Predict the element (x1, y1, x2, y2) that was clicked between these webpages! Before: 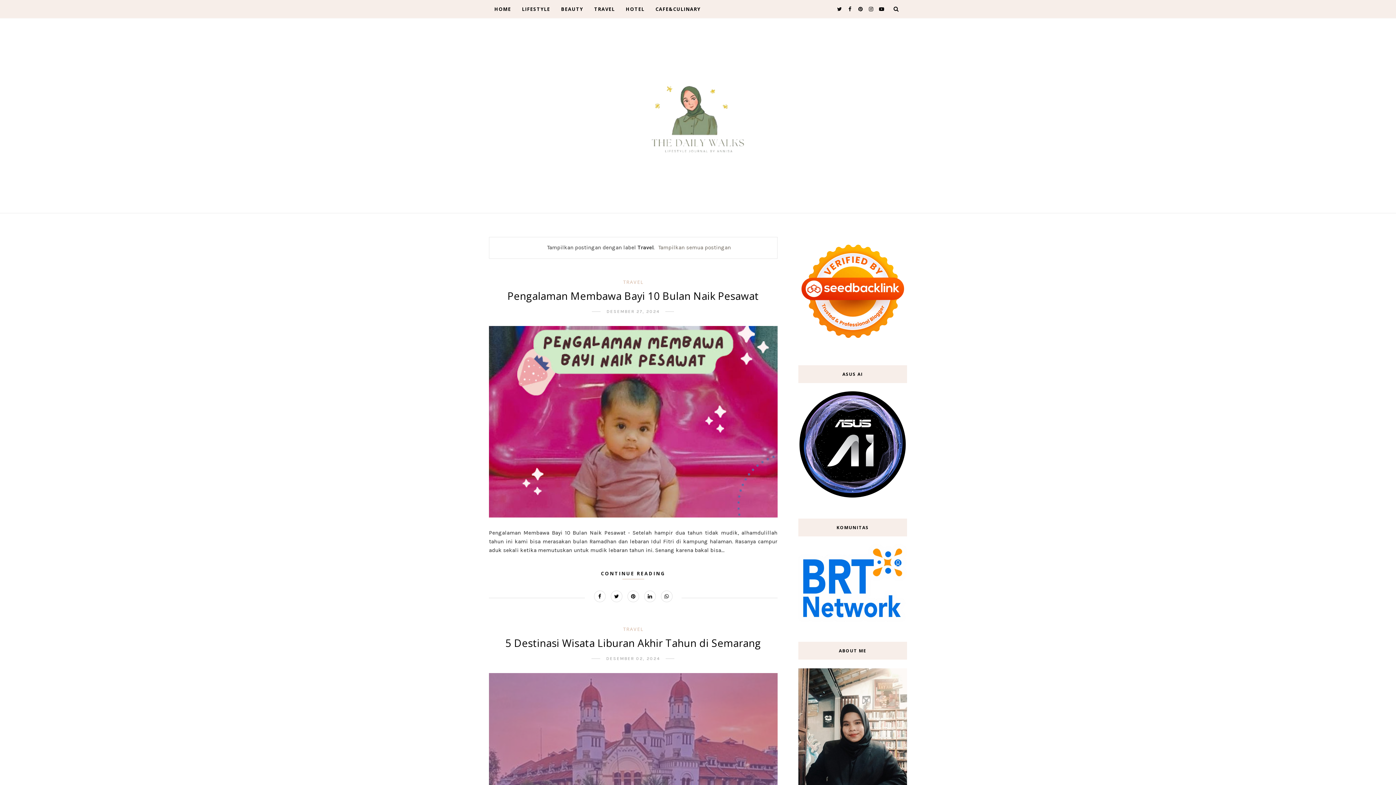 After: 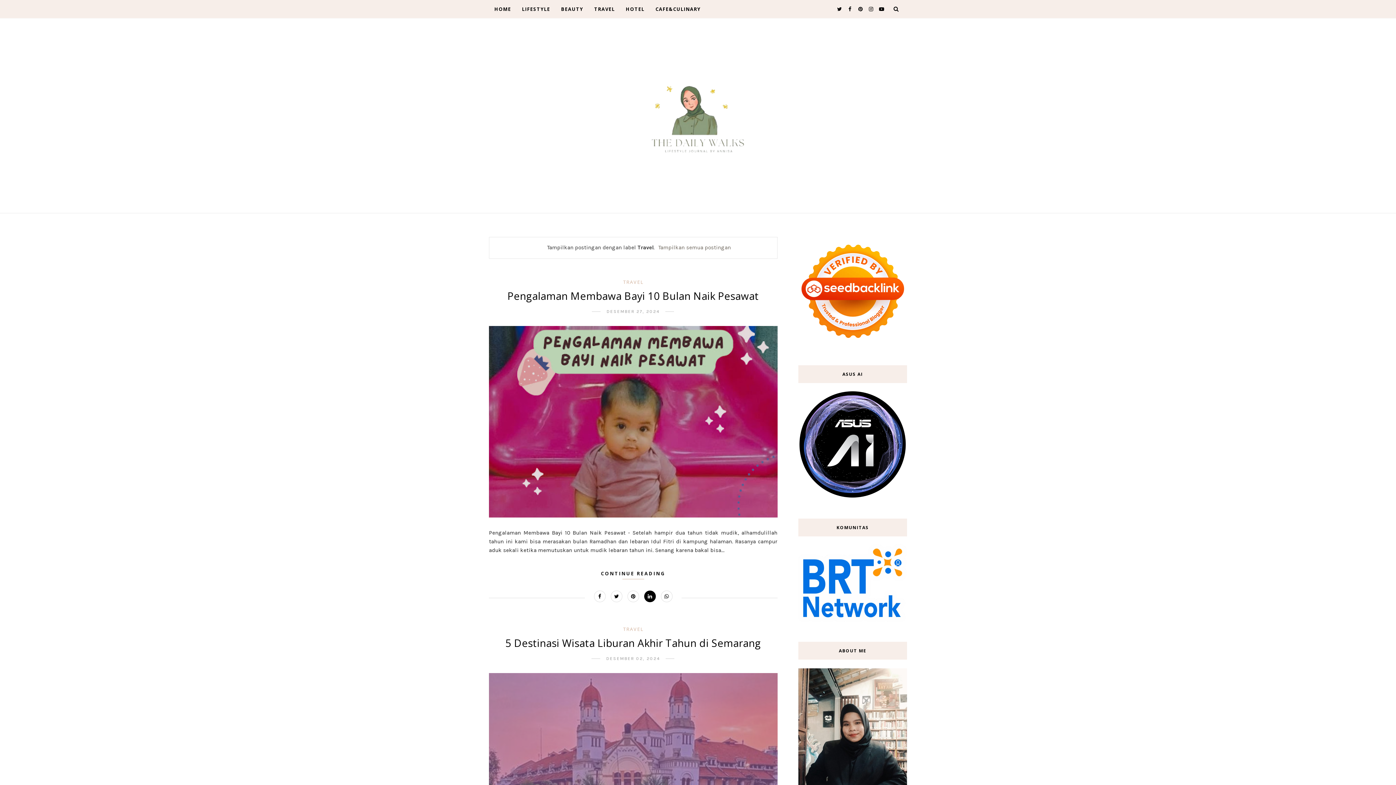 Action: bbox: (644, 590, 655, 602)